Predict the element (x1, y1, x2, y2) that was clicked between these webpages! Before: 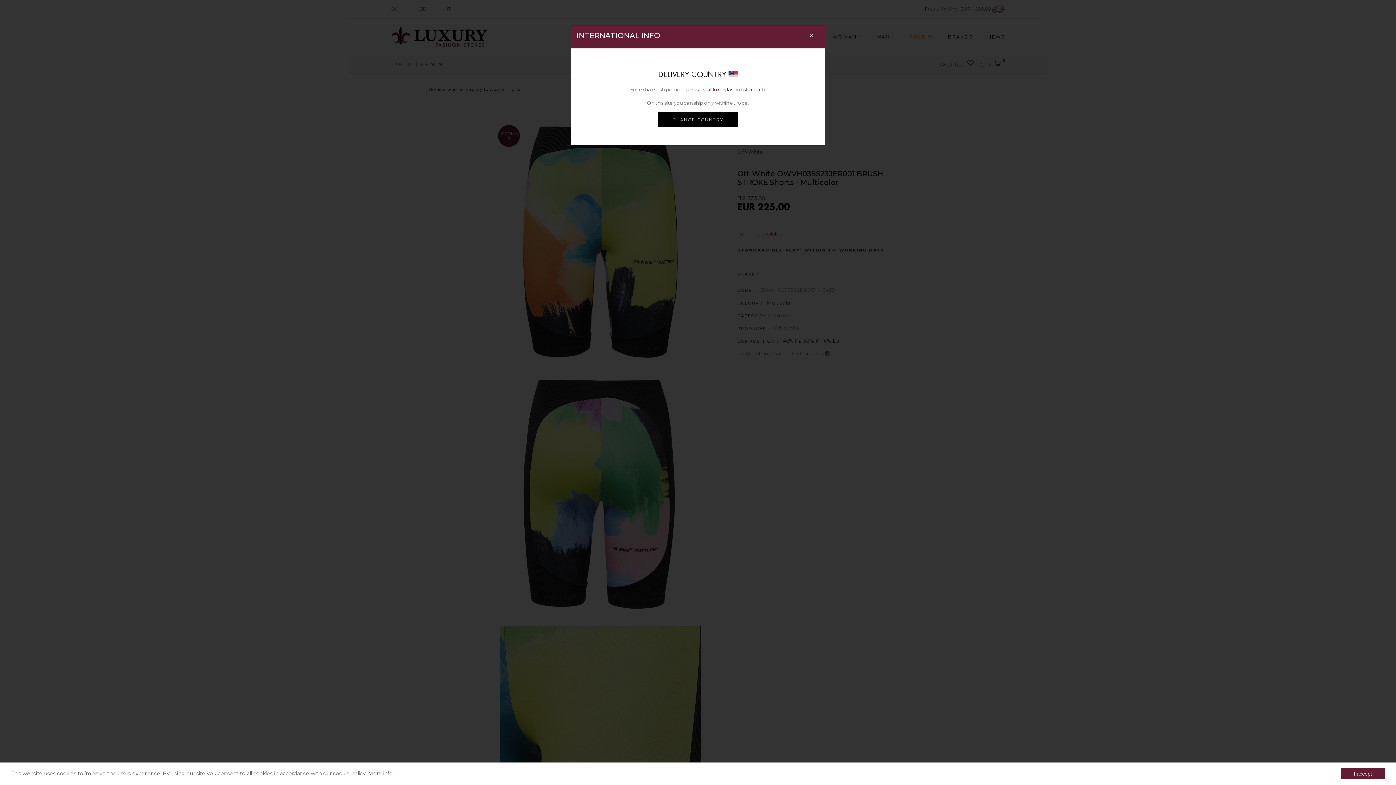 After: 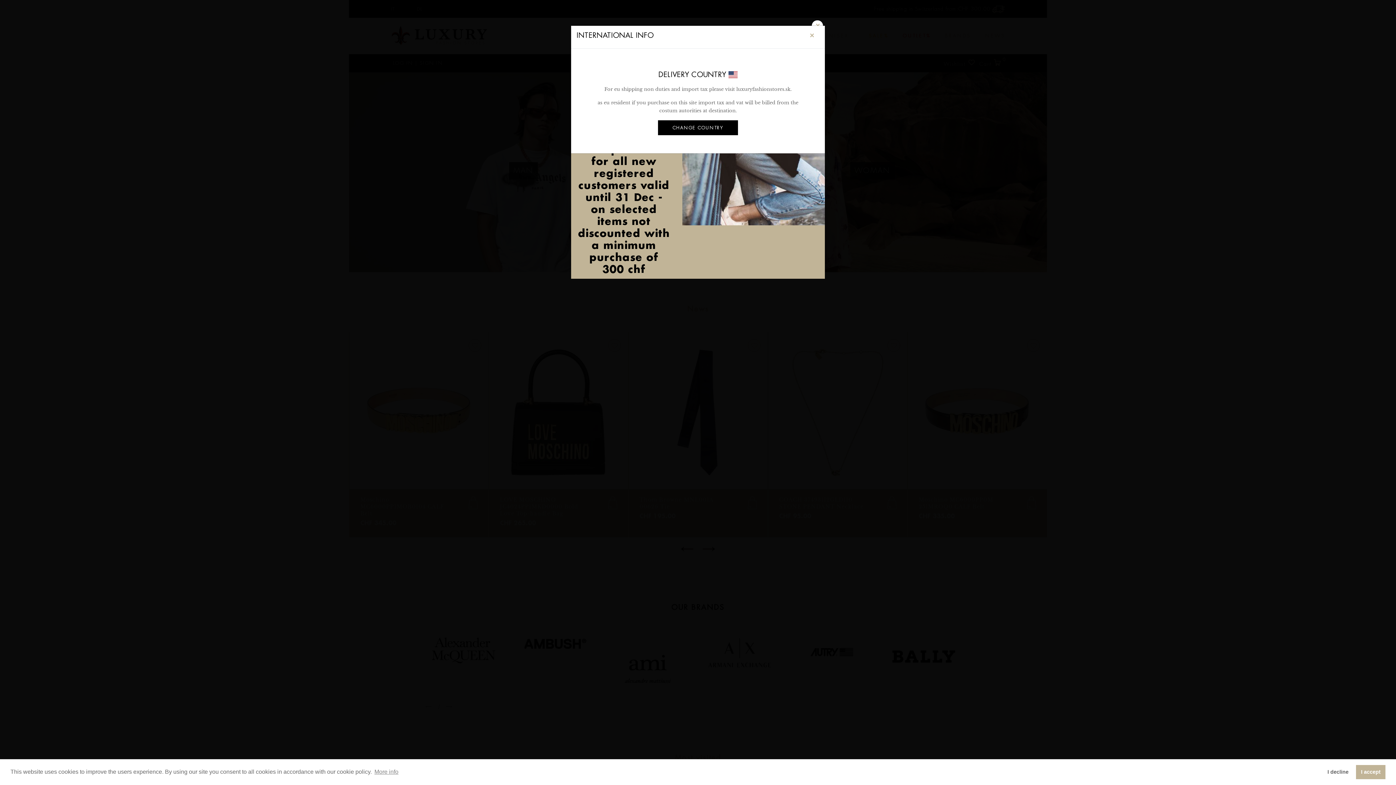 Action: label: CHANGE COUNTRY bbox: (658, 112, 738, 127)